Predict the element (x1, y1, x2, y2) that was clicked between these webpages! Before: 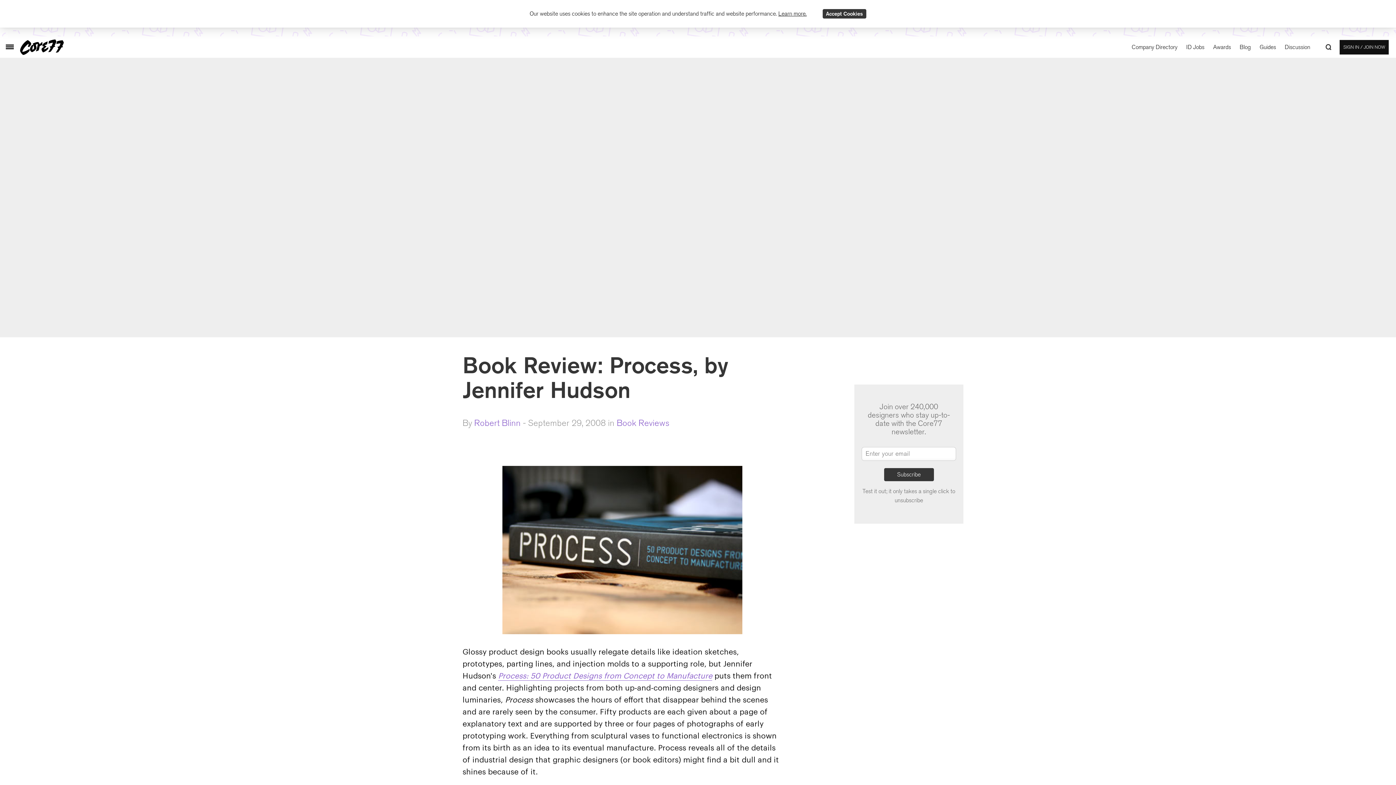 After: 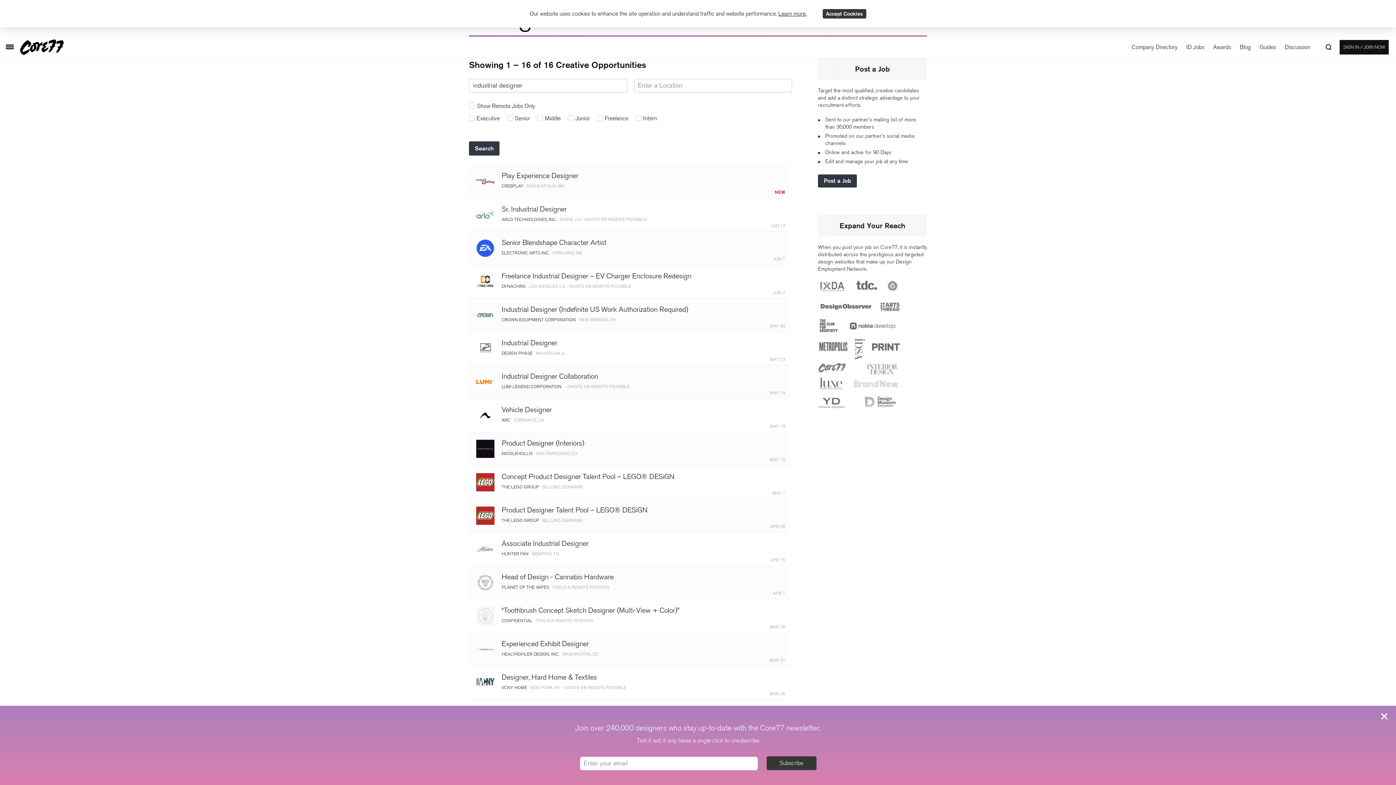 Action: label: ID Jobs bbox: (1186, 43, 1204, 50)